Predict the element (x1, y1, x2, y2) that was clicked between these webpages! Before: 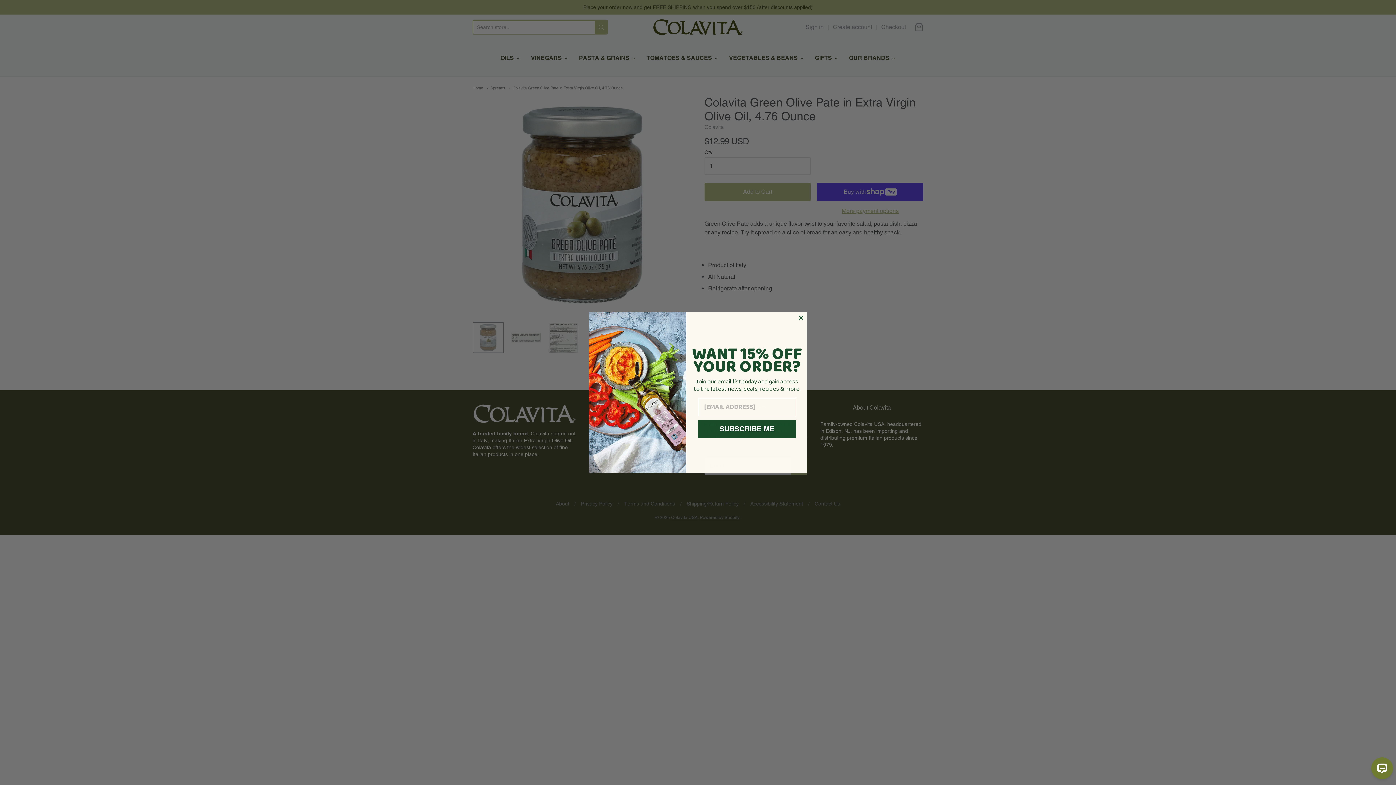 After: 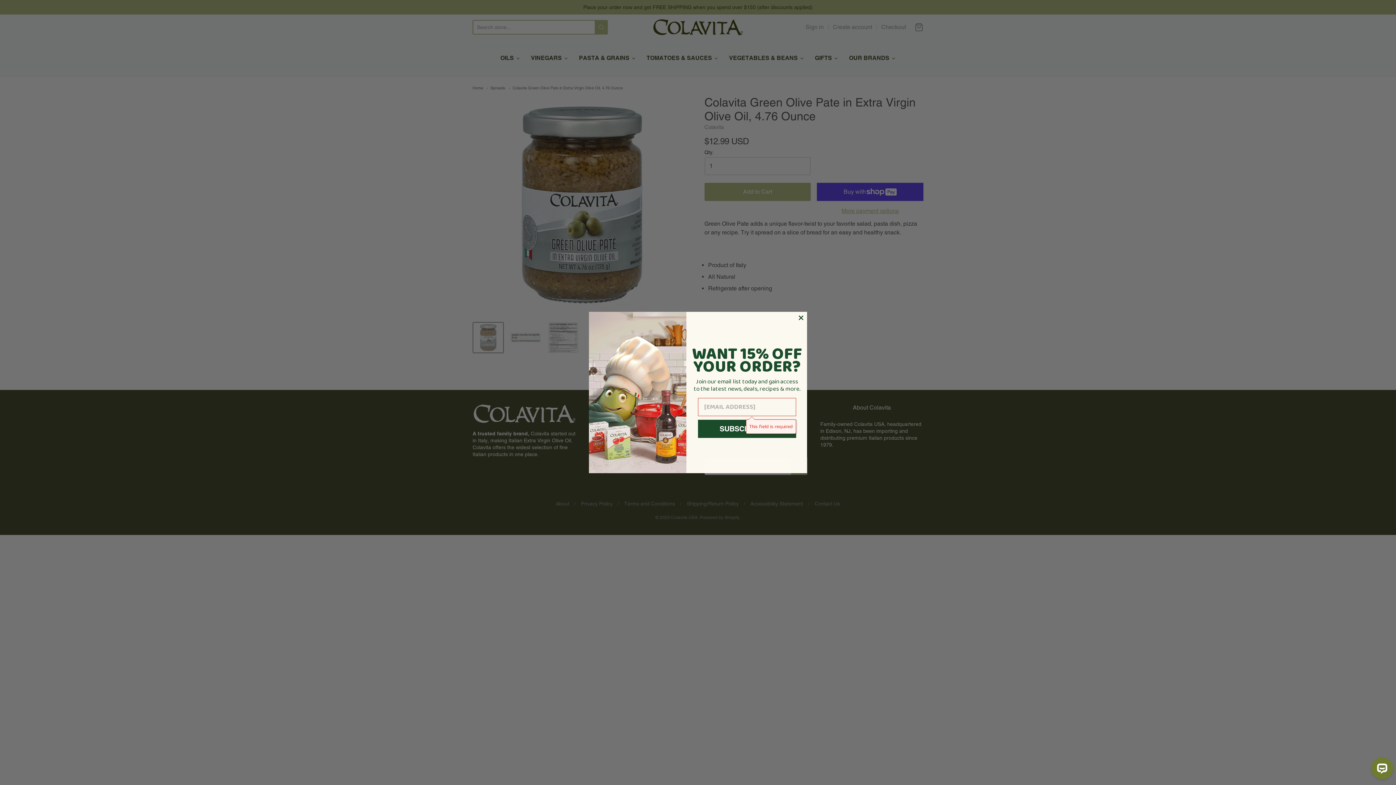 Action: label: SUBSCRIBE ME bbox: (698, 436, 796, 454)